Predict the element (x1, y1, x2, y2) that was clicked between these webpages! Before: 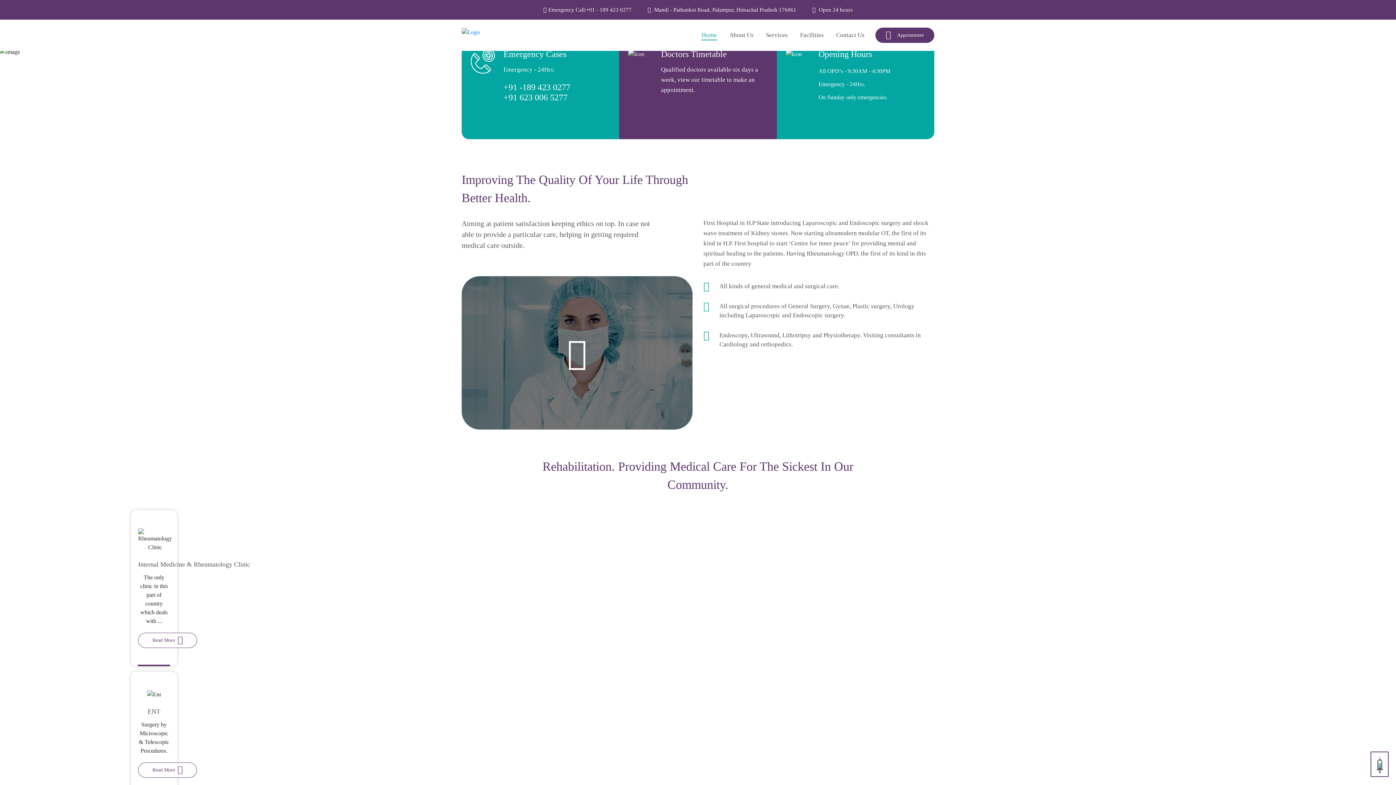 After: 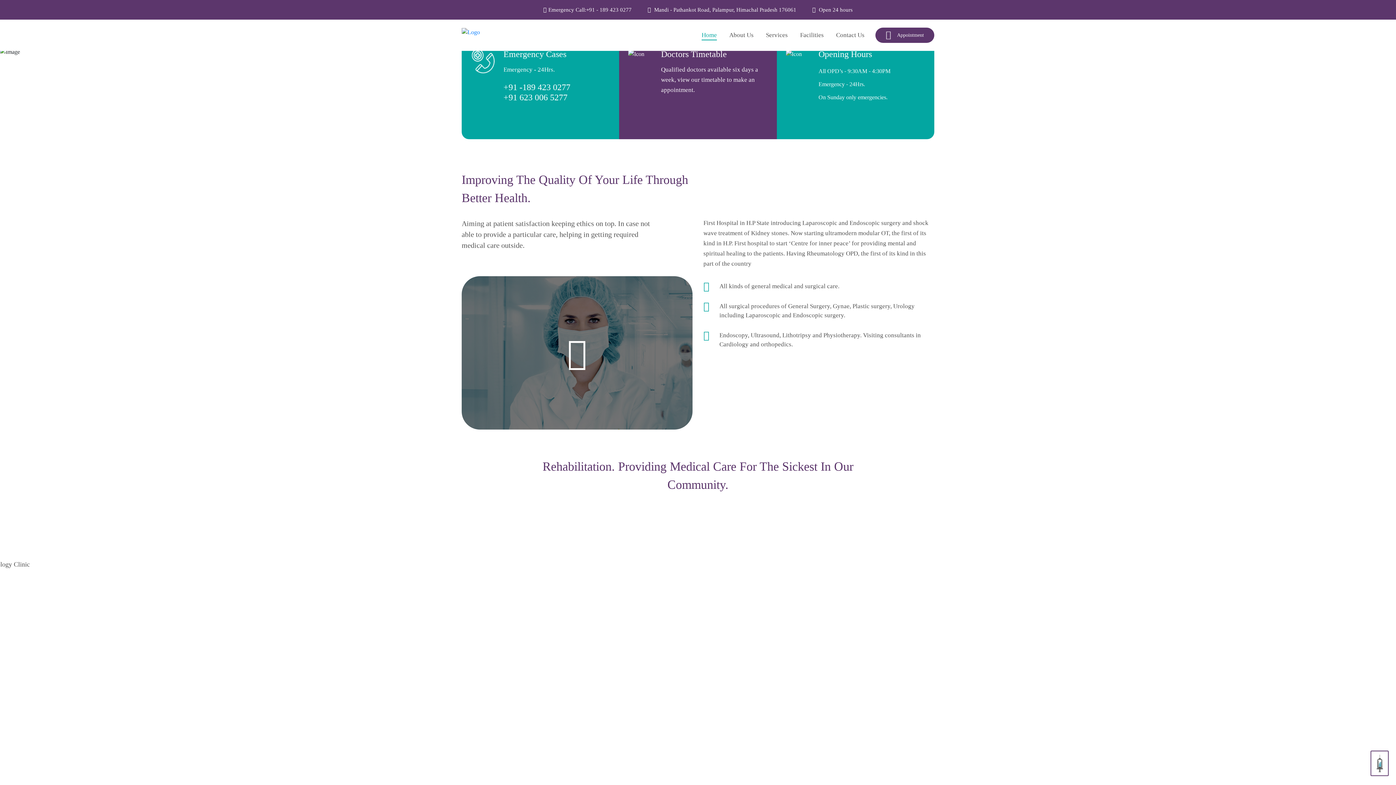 Action: bbox: (503, 82, 570, 92) label: +91 -189 423 0277